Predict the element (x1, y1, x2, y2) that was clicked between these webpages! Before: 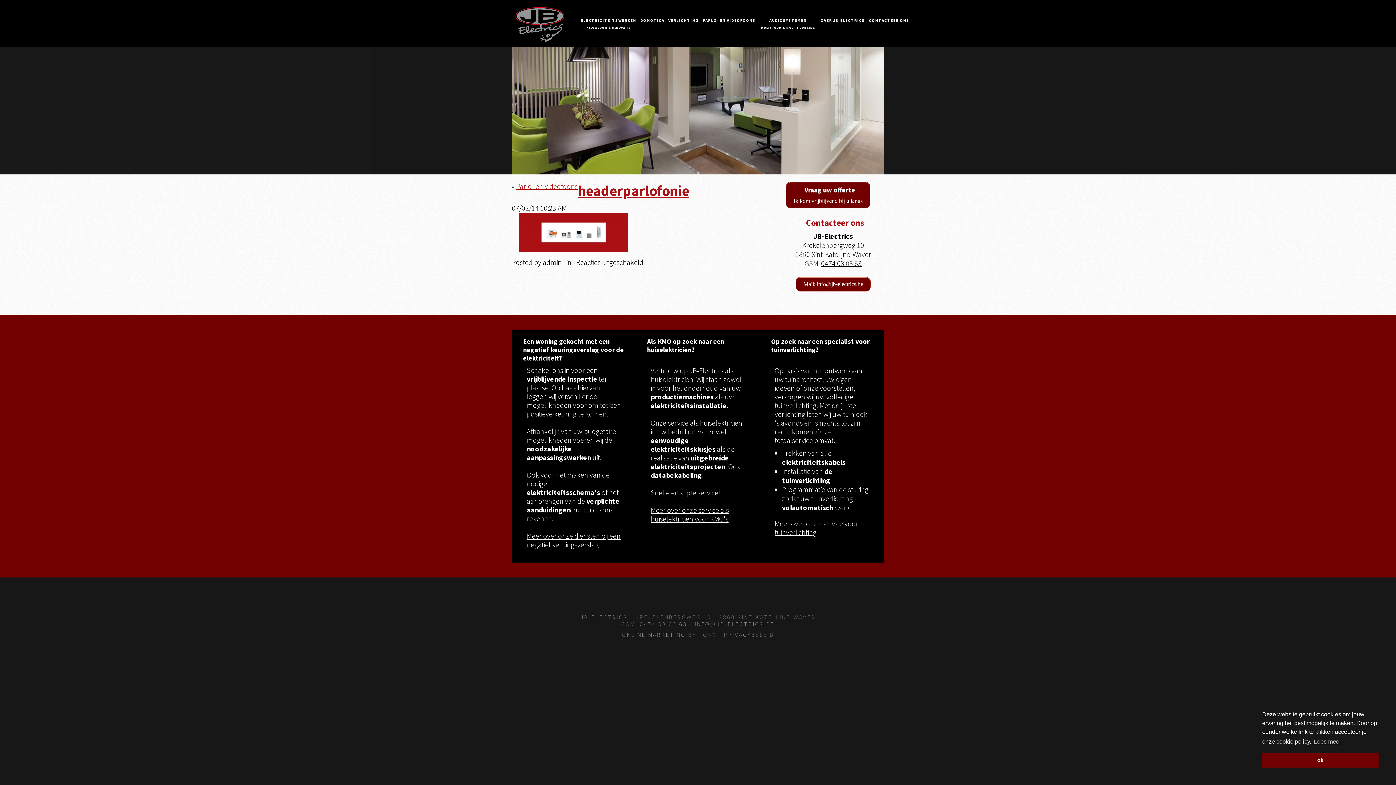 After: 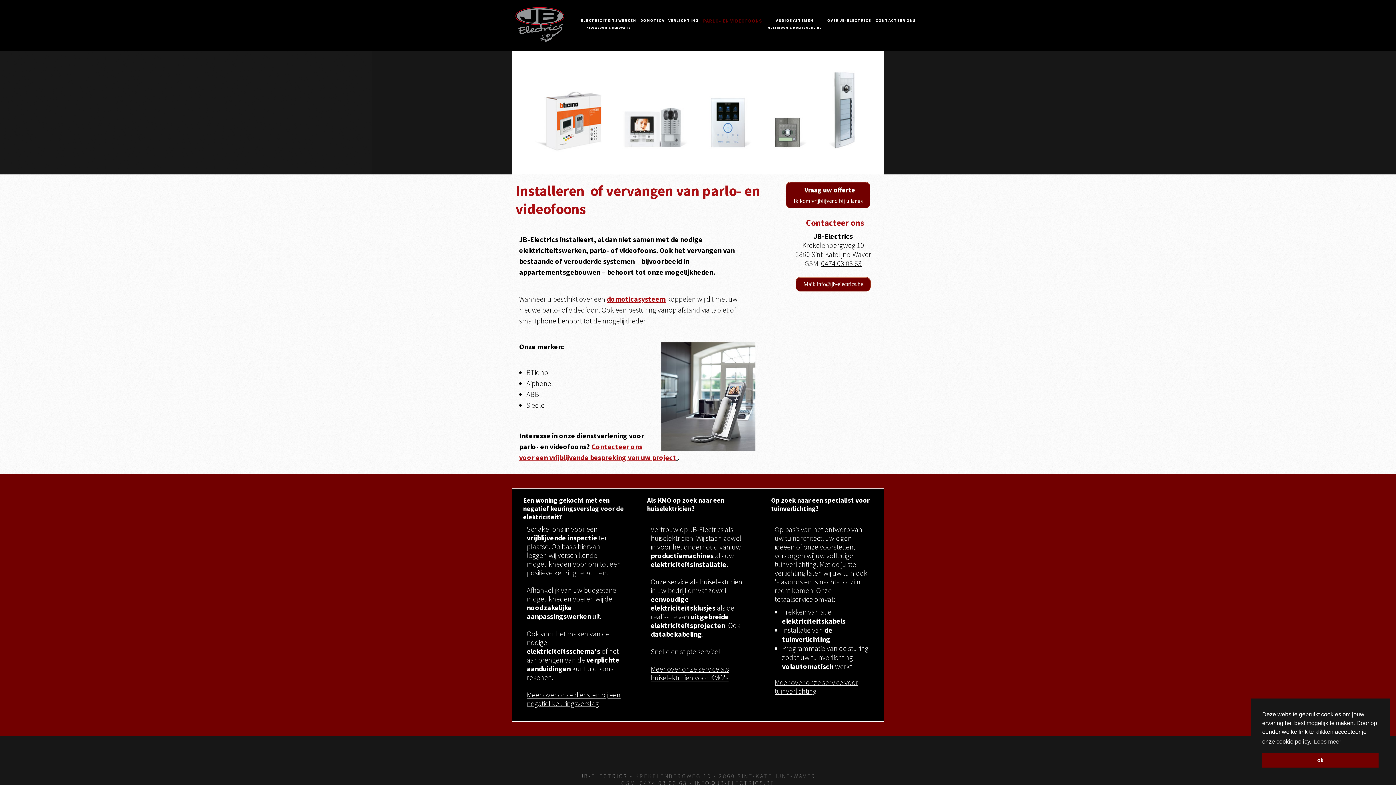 Action: bbox: (516, 181, 577, 190) label: Parlo- en Videofoons